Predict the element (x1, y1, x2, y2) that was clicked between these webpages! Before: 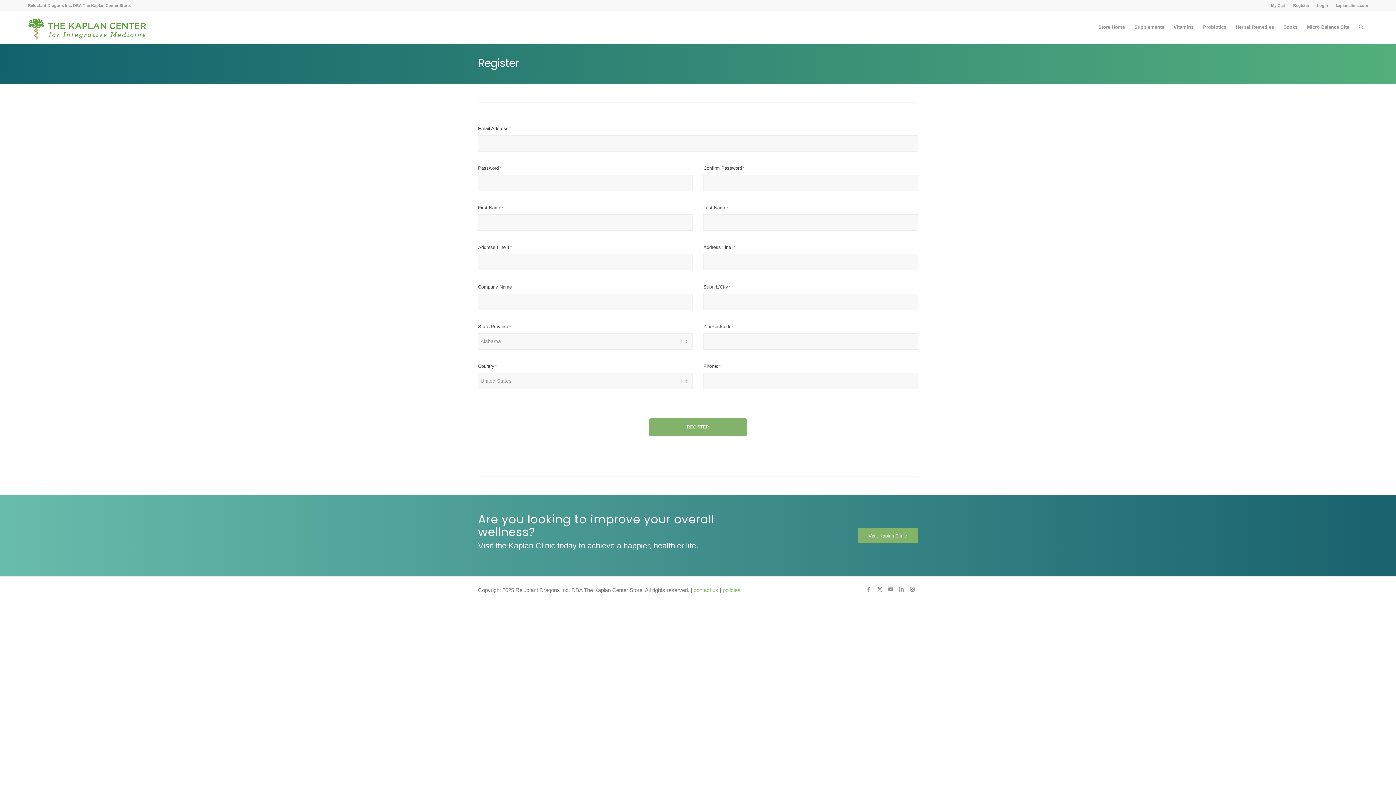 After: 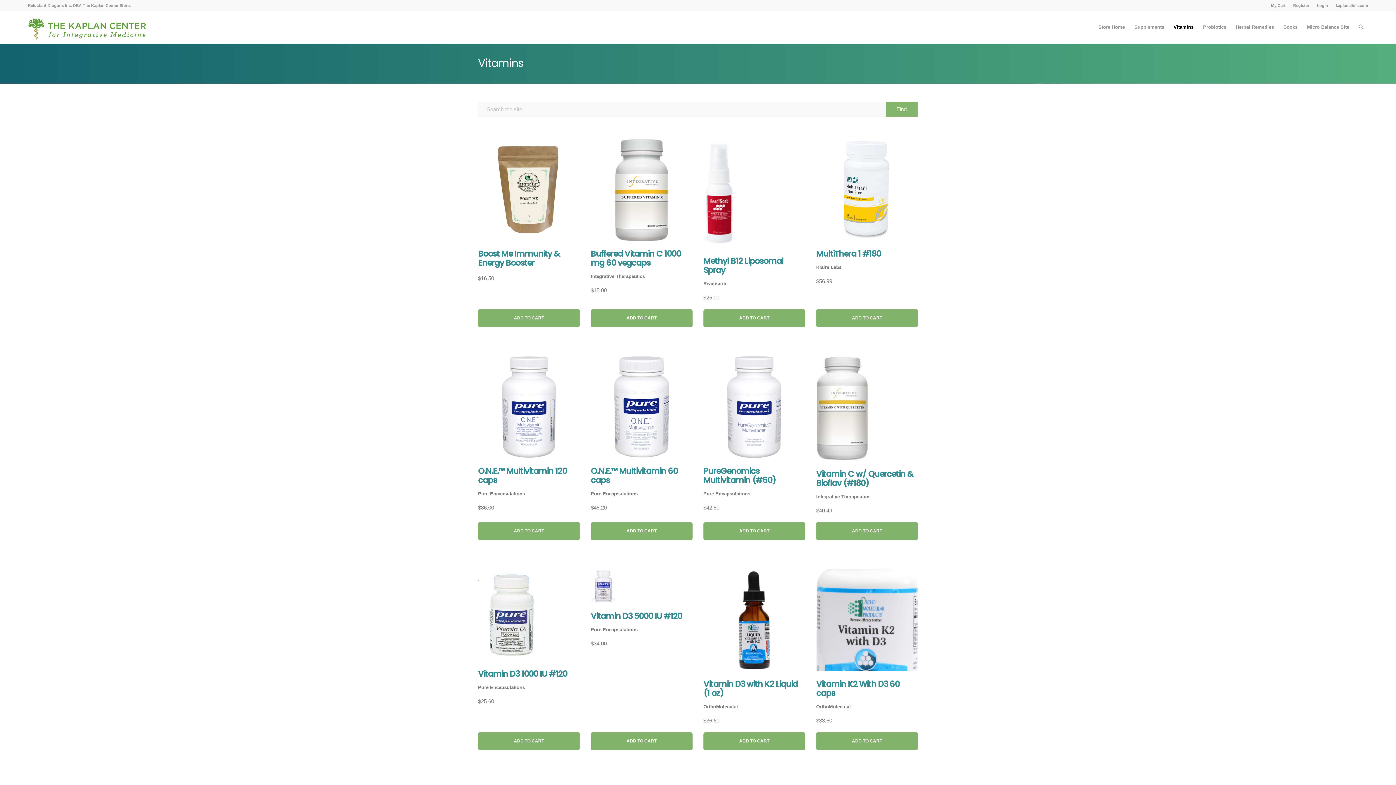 Action: label: Vitamins bbox: (1169, 10, 1198, 43)